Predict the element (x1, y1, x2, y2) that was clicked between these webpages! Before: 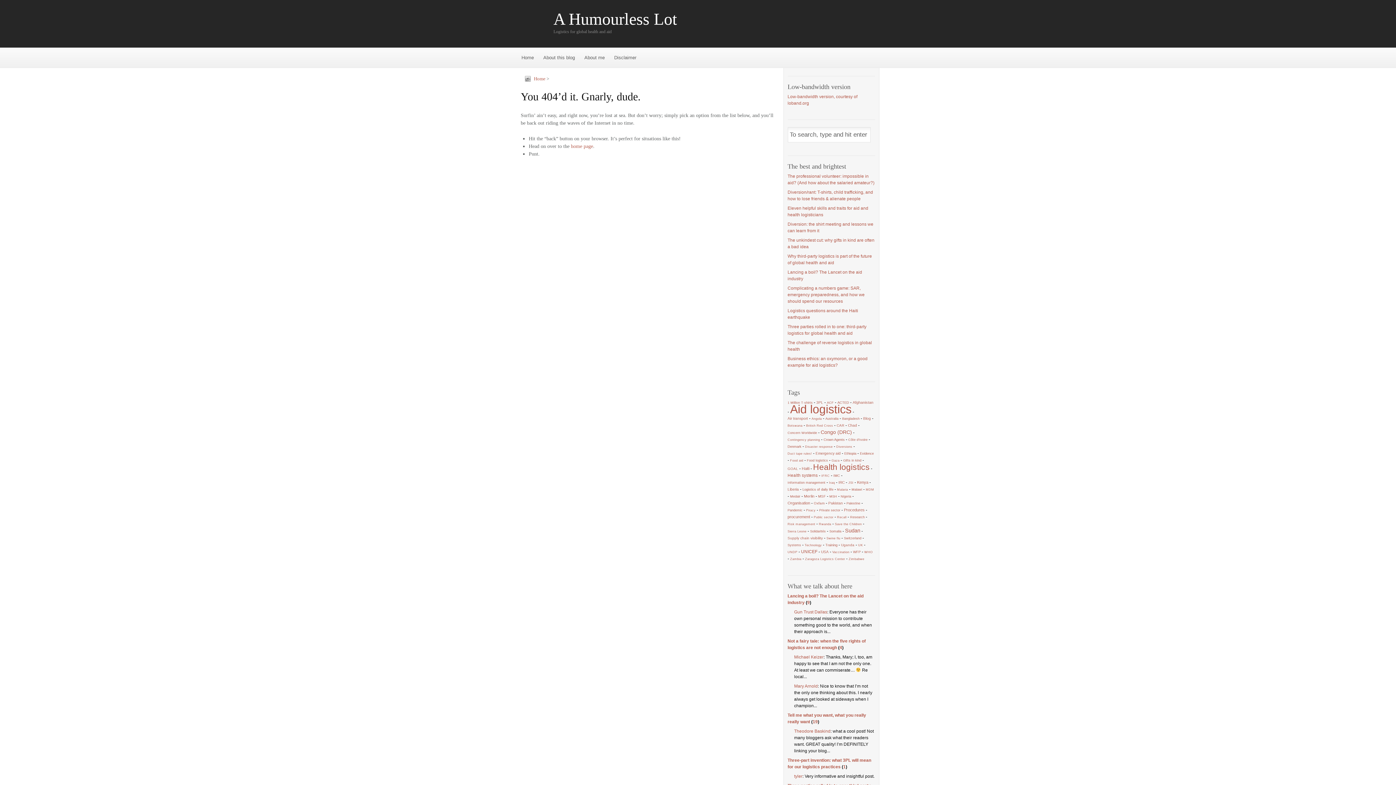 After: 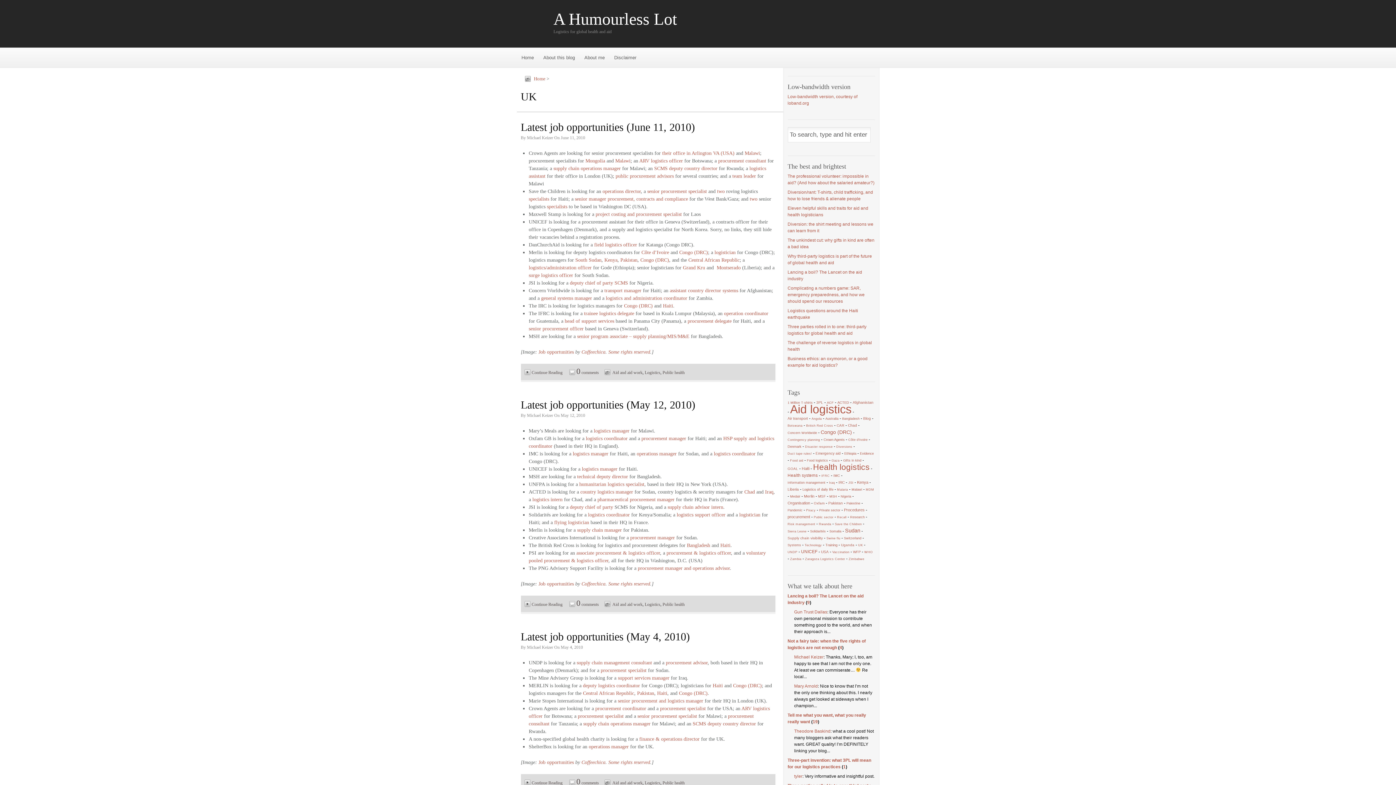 Action: label: UK bbox: (858, 543, 863, 547)